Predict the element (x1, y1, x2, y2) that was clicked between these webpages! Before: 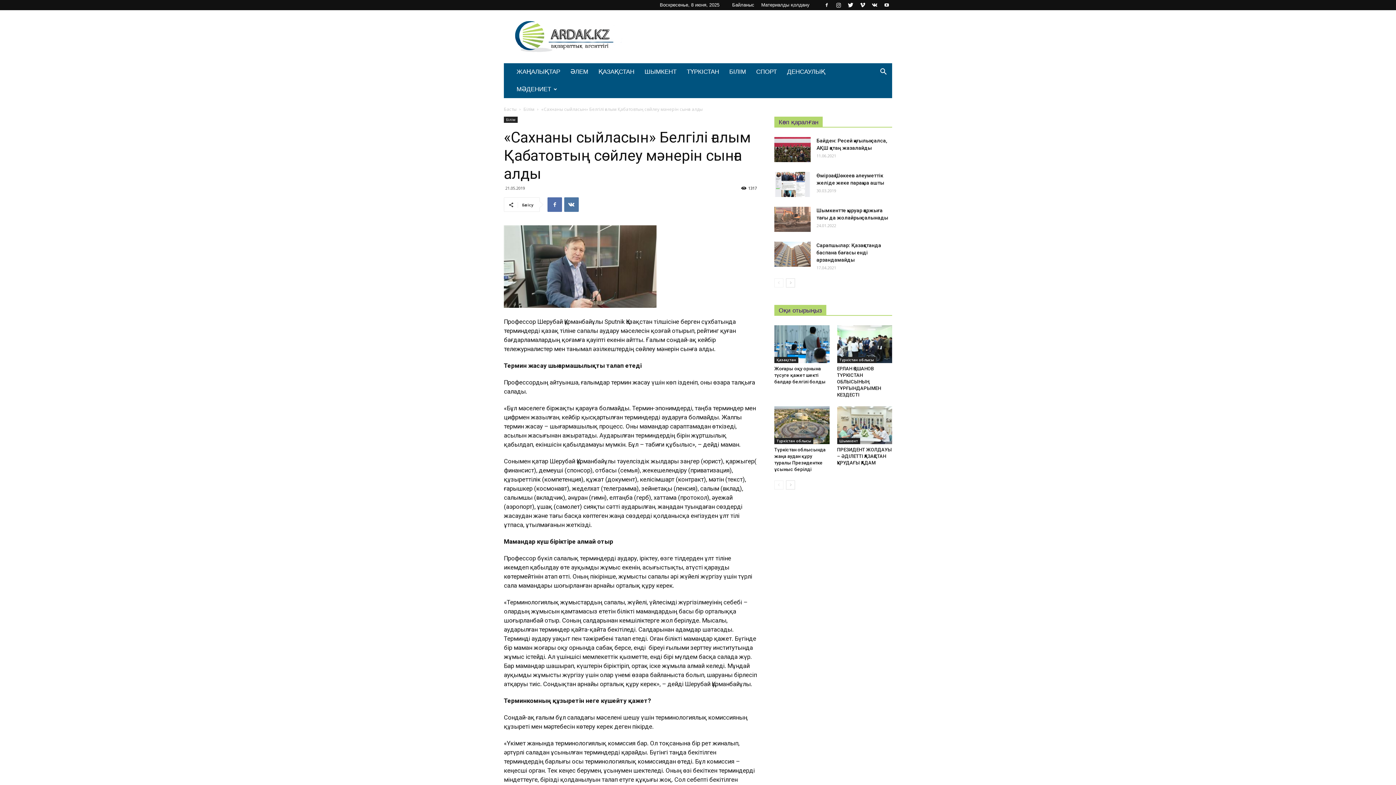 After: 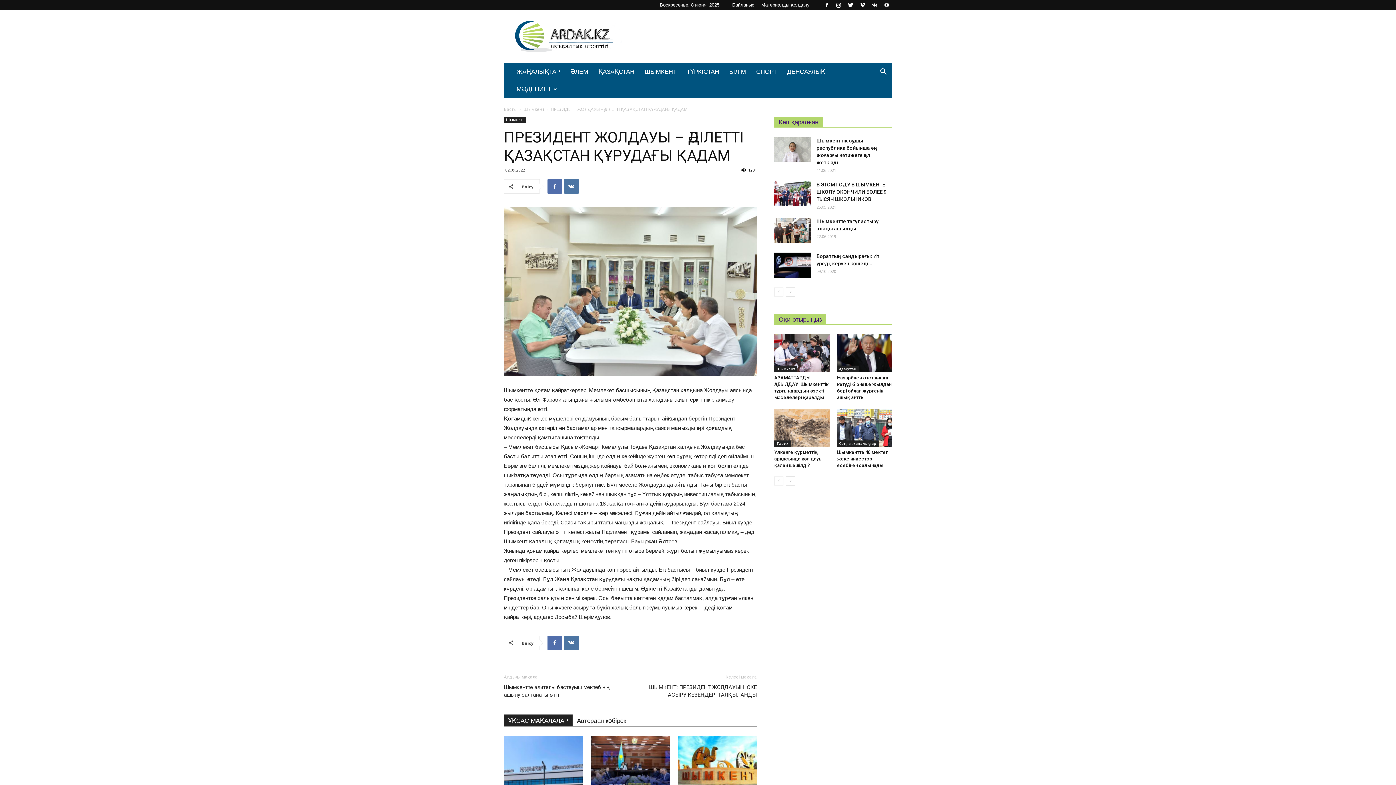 Action: bbox: (837, 406, 892, 444)